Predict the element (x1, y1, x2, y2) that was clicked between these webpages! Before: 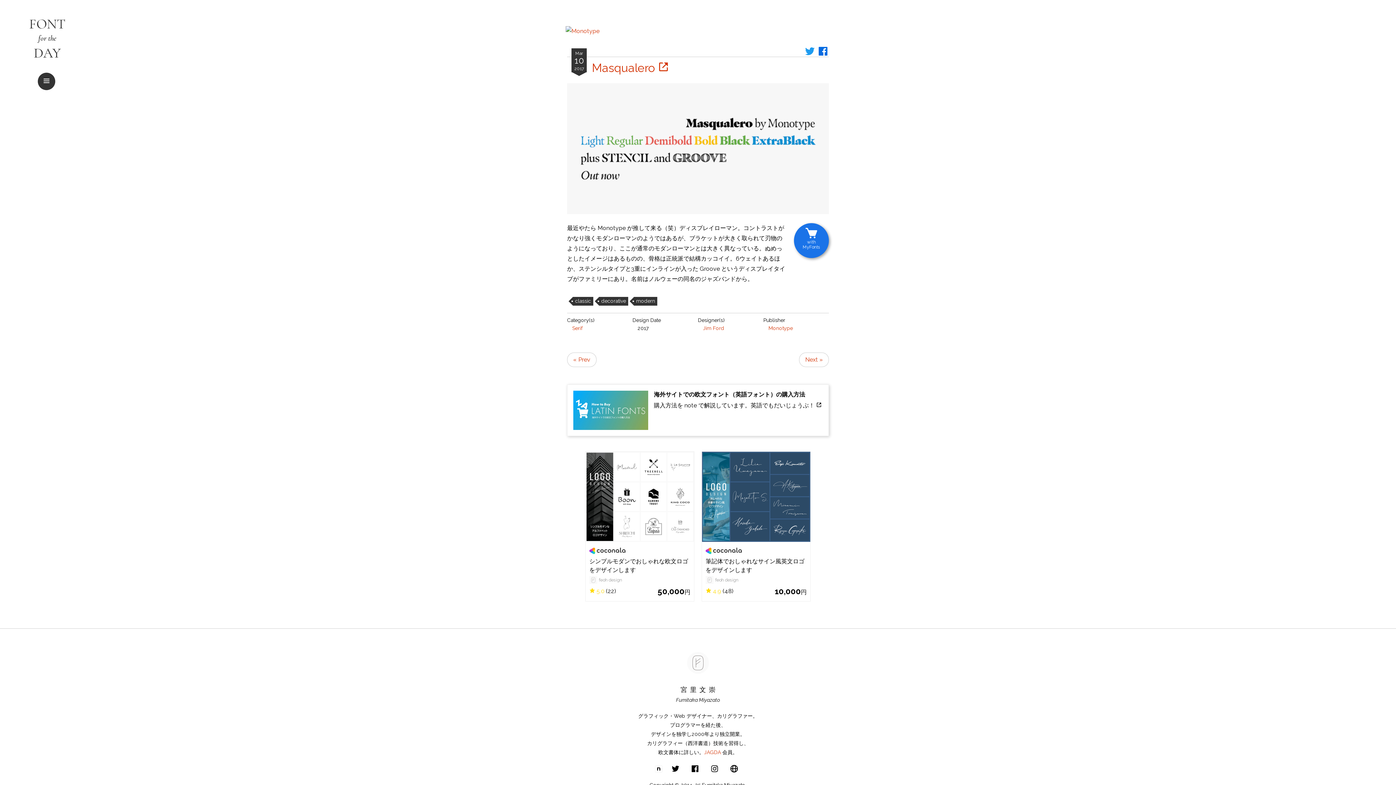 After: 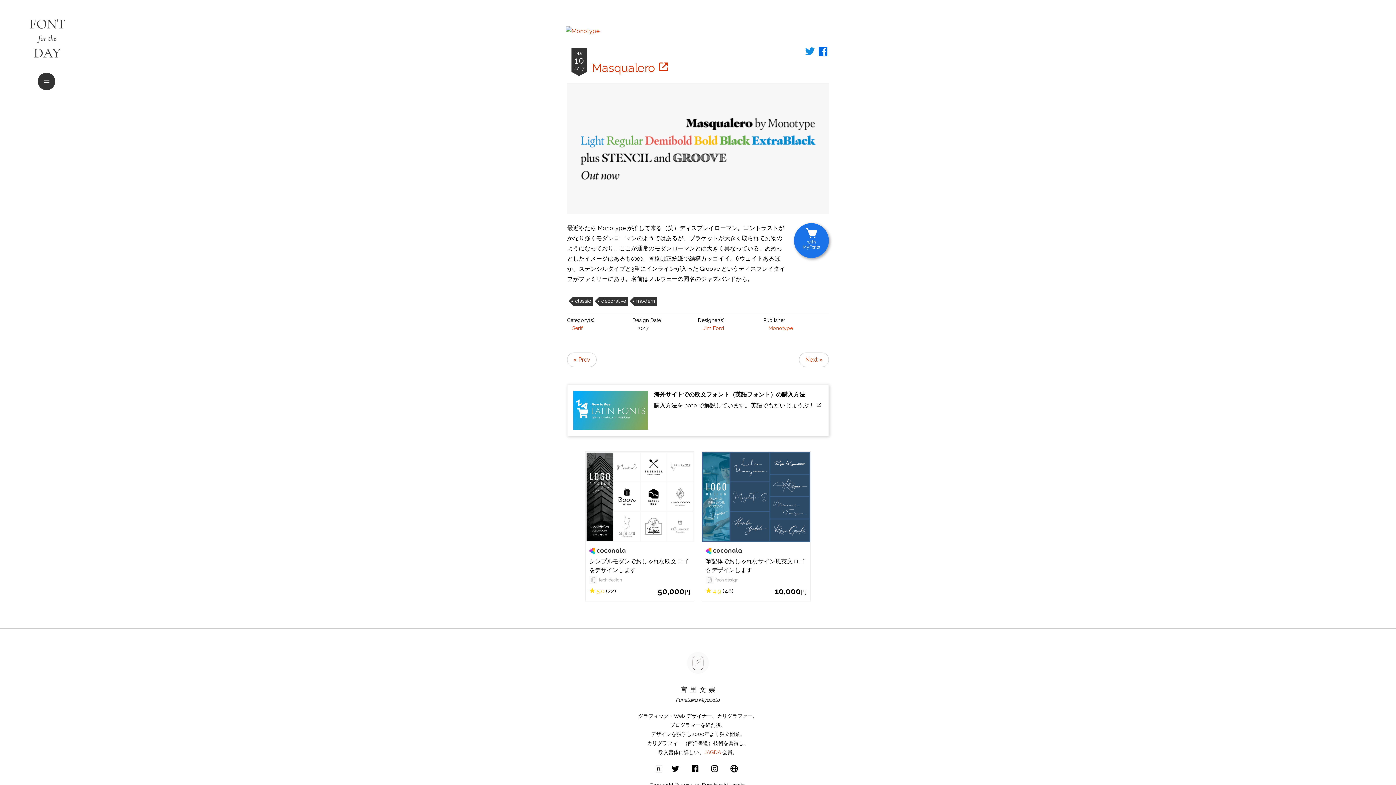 Action: bbox: (804, 45, 816, 58)